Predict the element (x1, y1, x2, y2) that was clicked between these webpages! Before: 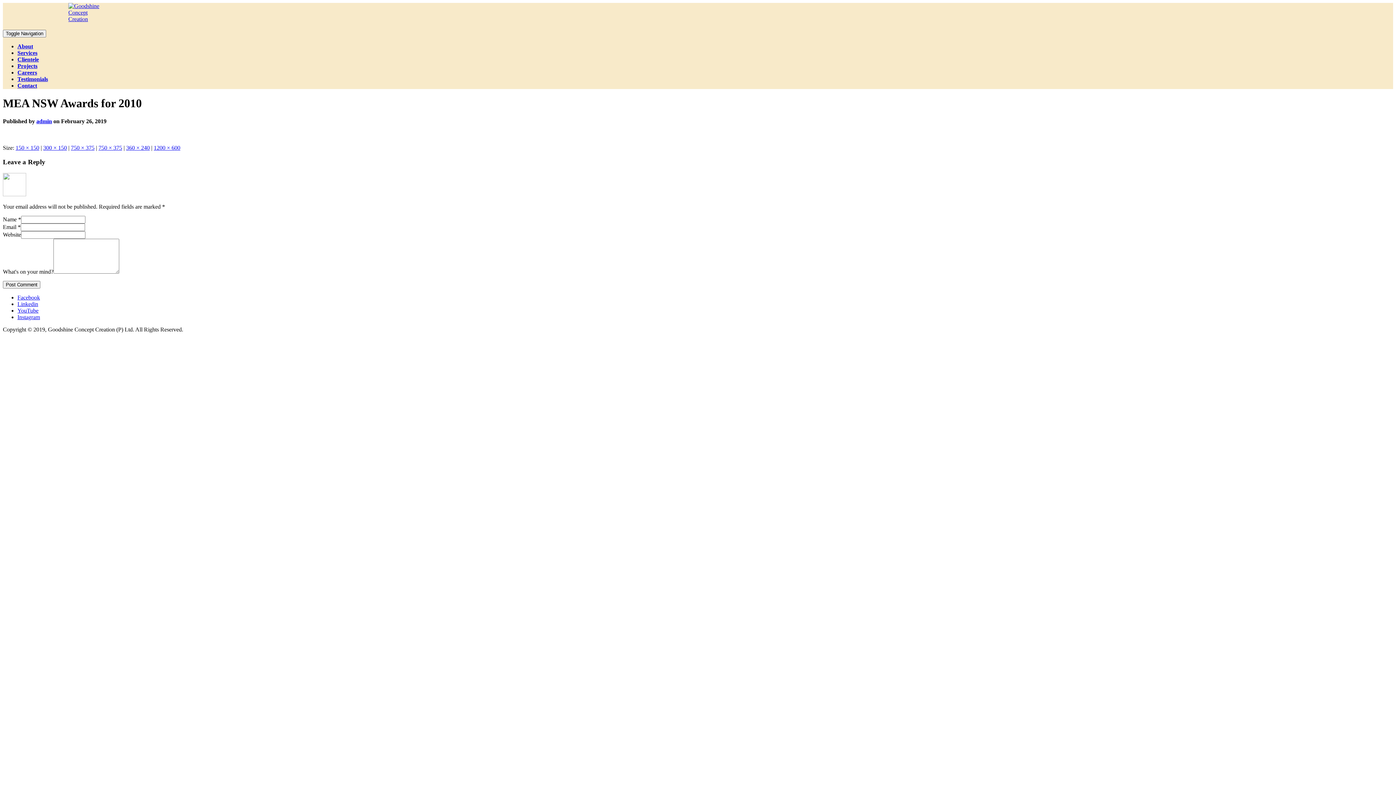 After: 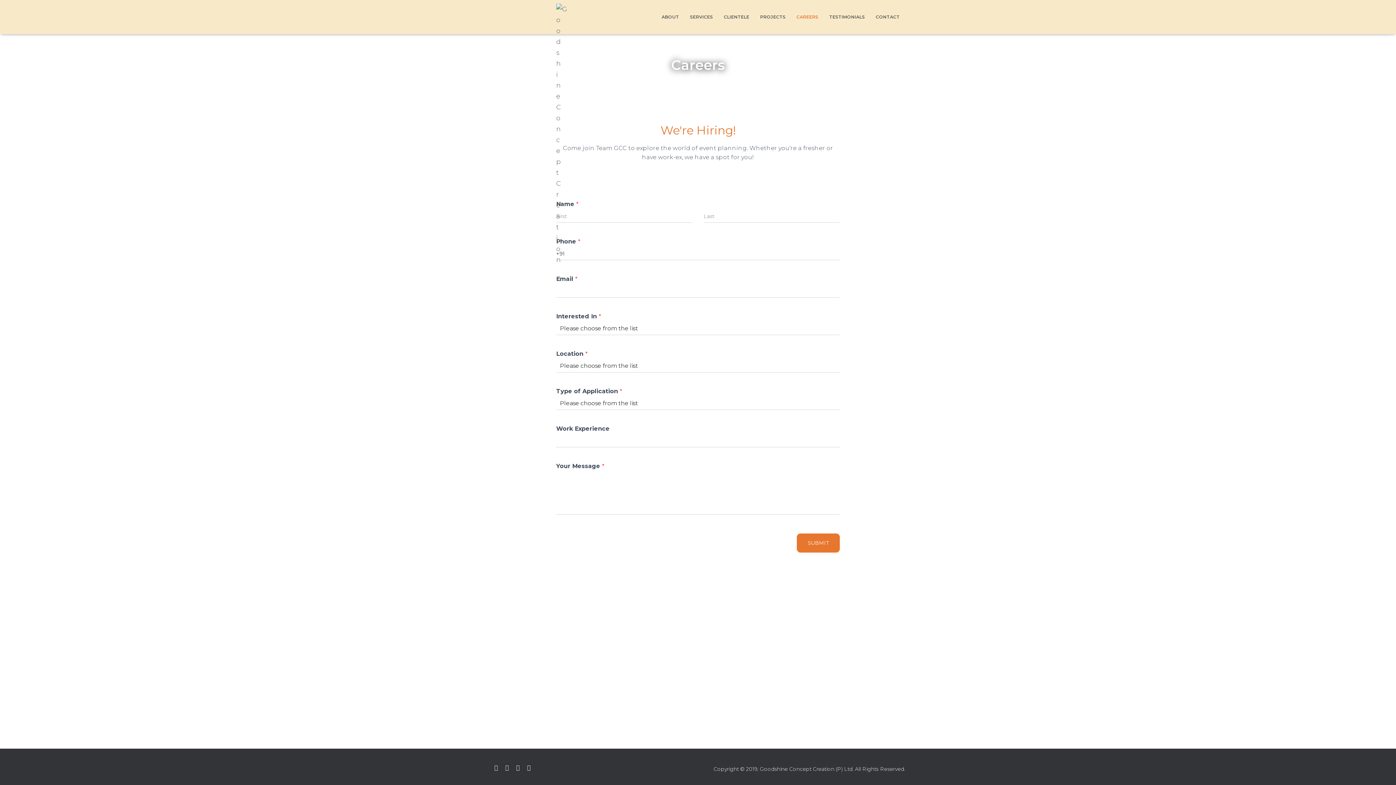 Action: label: Careers bbox: (17, 69, 37, 75)